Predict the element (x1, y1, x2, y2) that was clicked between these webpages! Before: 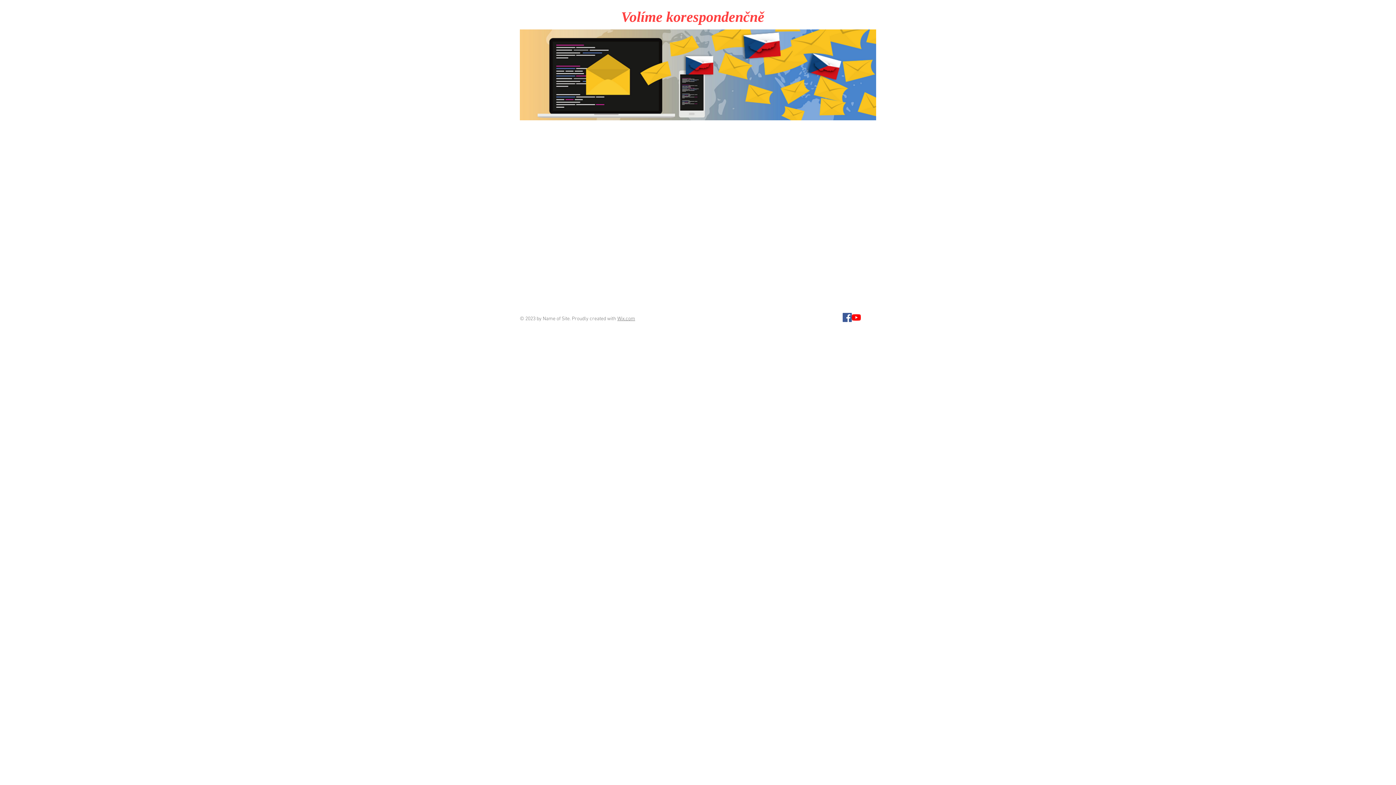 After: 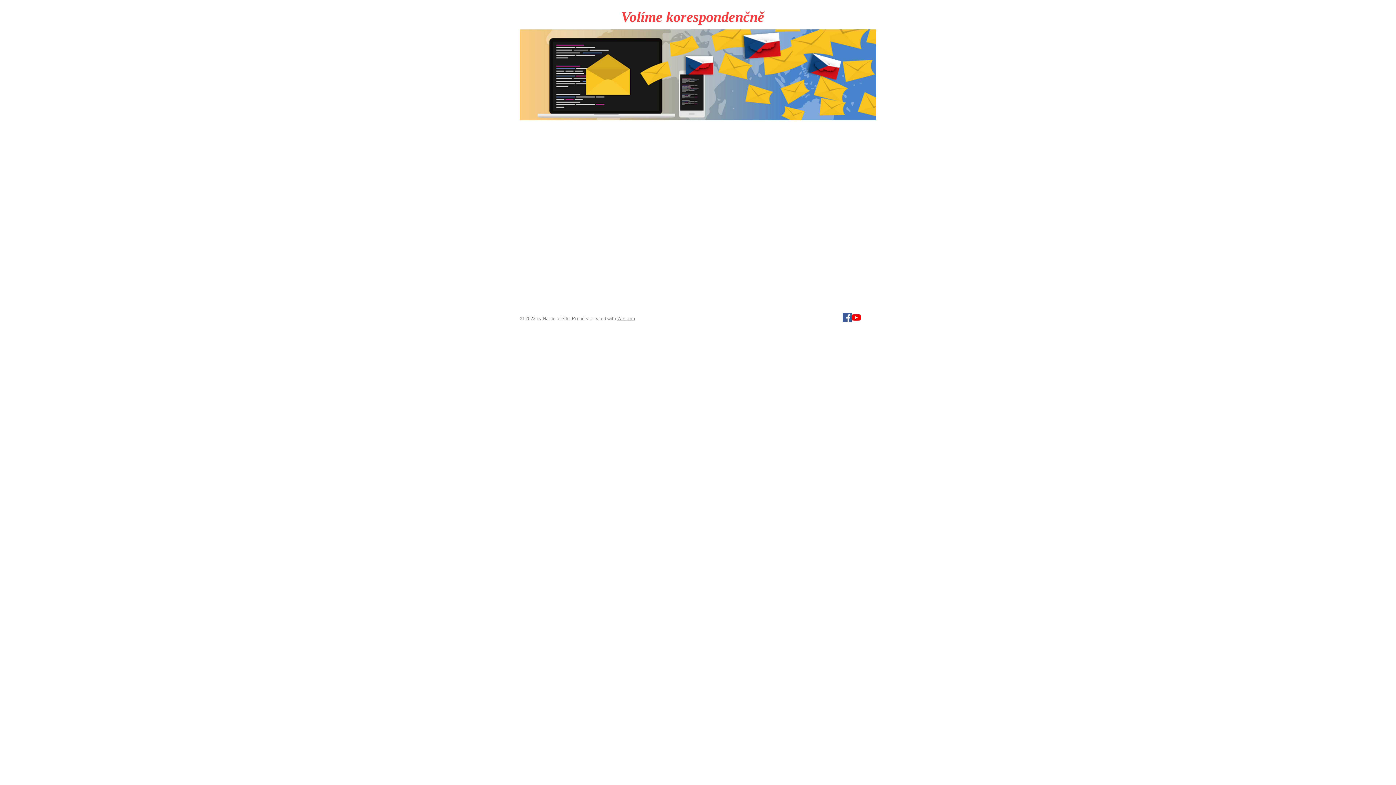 Action: label: Facebook Social Icon bbox: (842, 313, 852, 322)